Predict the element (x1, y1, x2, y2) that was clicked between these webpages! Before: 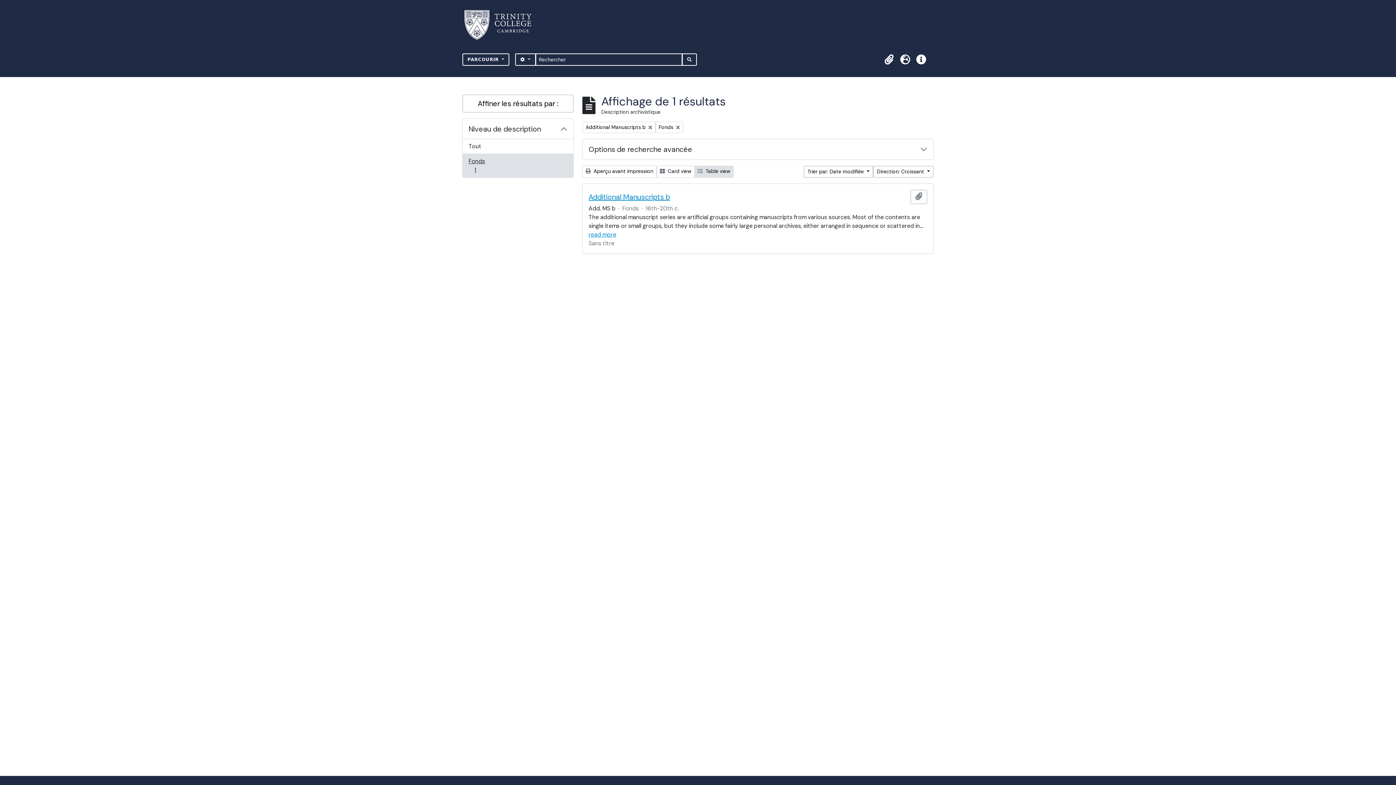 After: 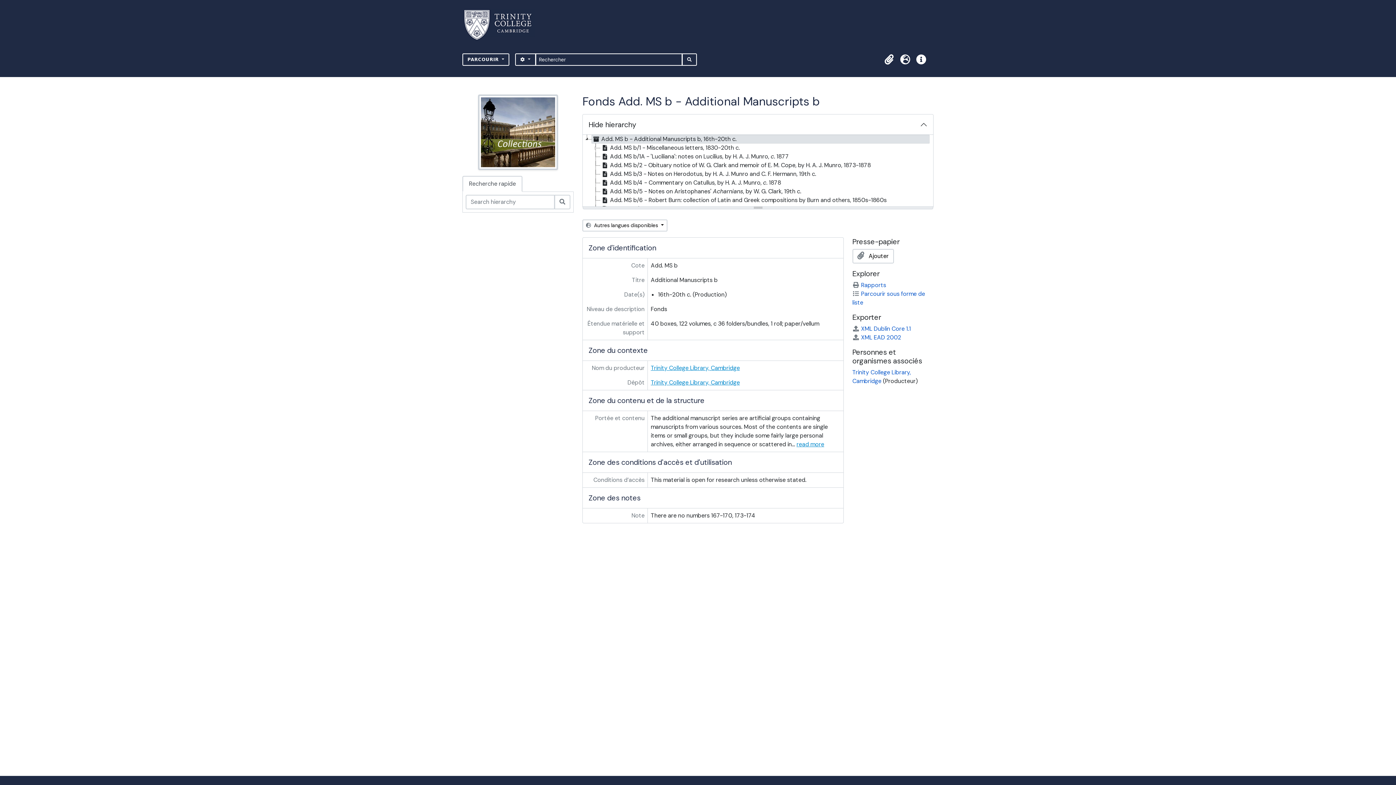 Action: label: Additional Manuscripts b bbox: (588, 192, 670, 201)